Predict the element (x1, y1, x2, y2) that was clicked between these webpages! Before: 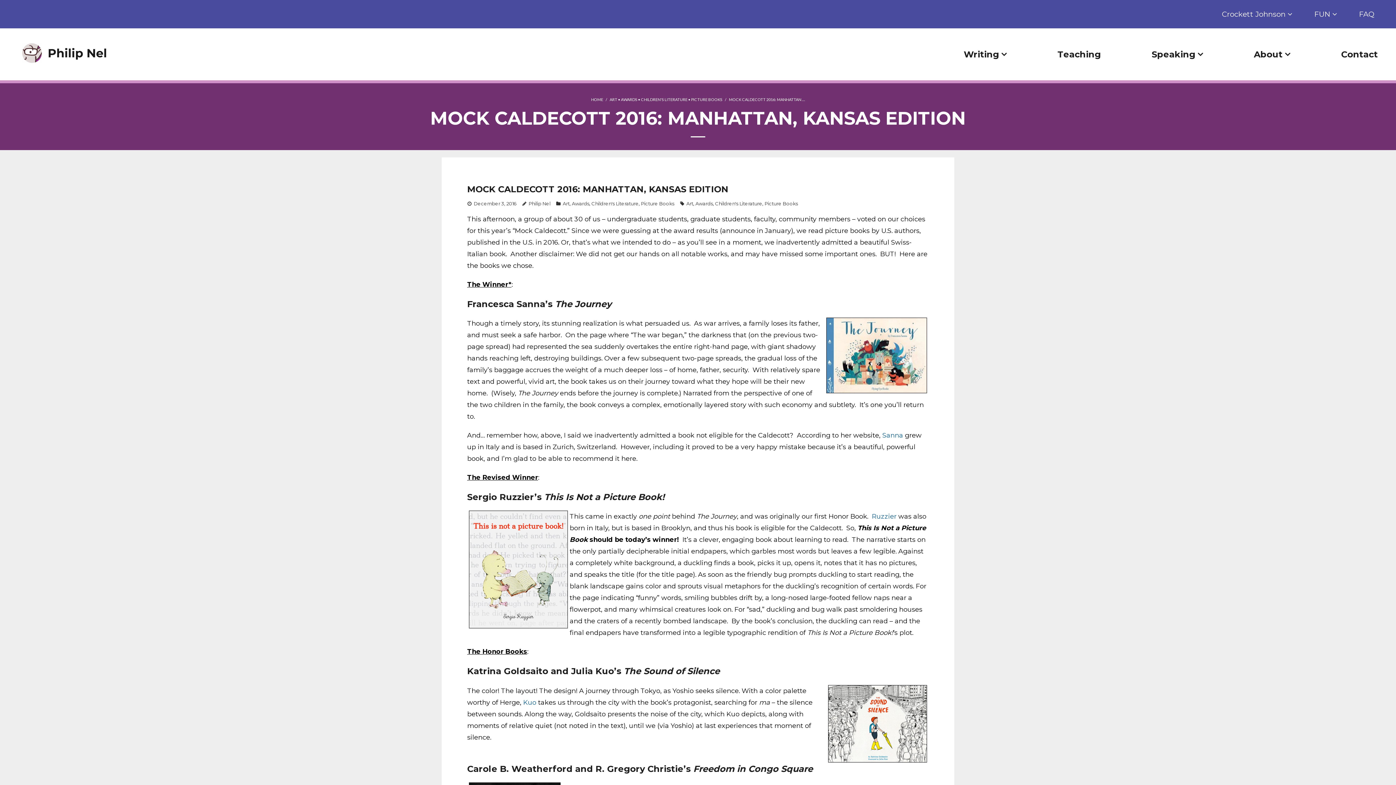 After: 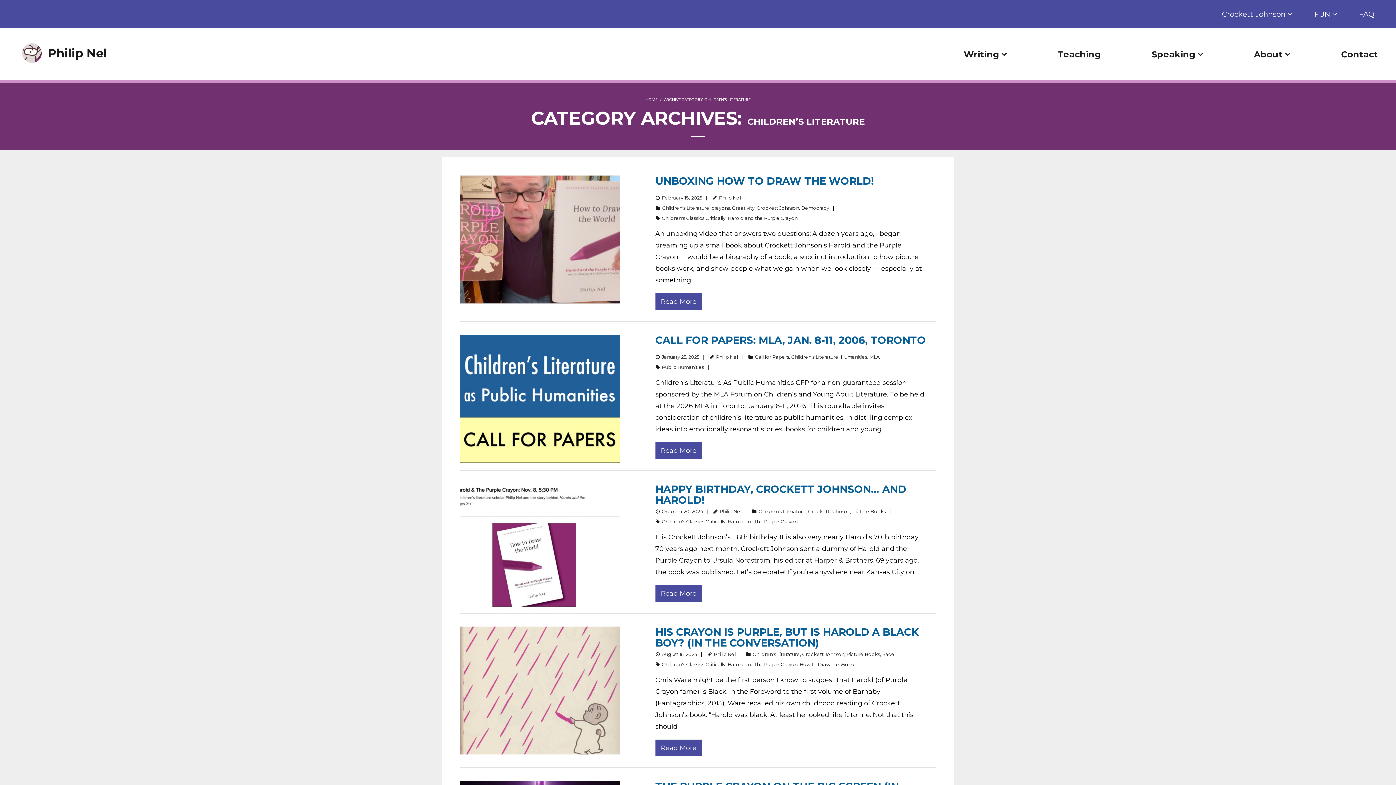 Action: label: Children's Literature bbox: (591, 200, 638, 206)